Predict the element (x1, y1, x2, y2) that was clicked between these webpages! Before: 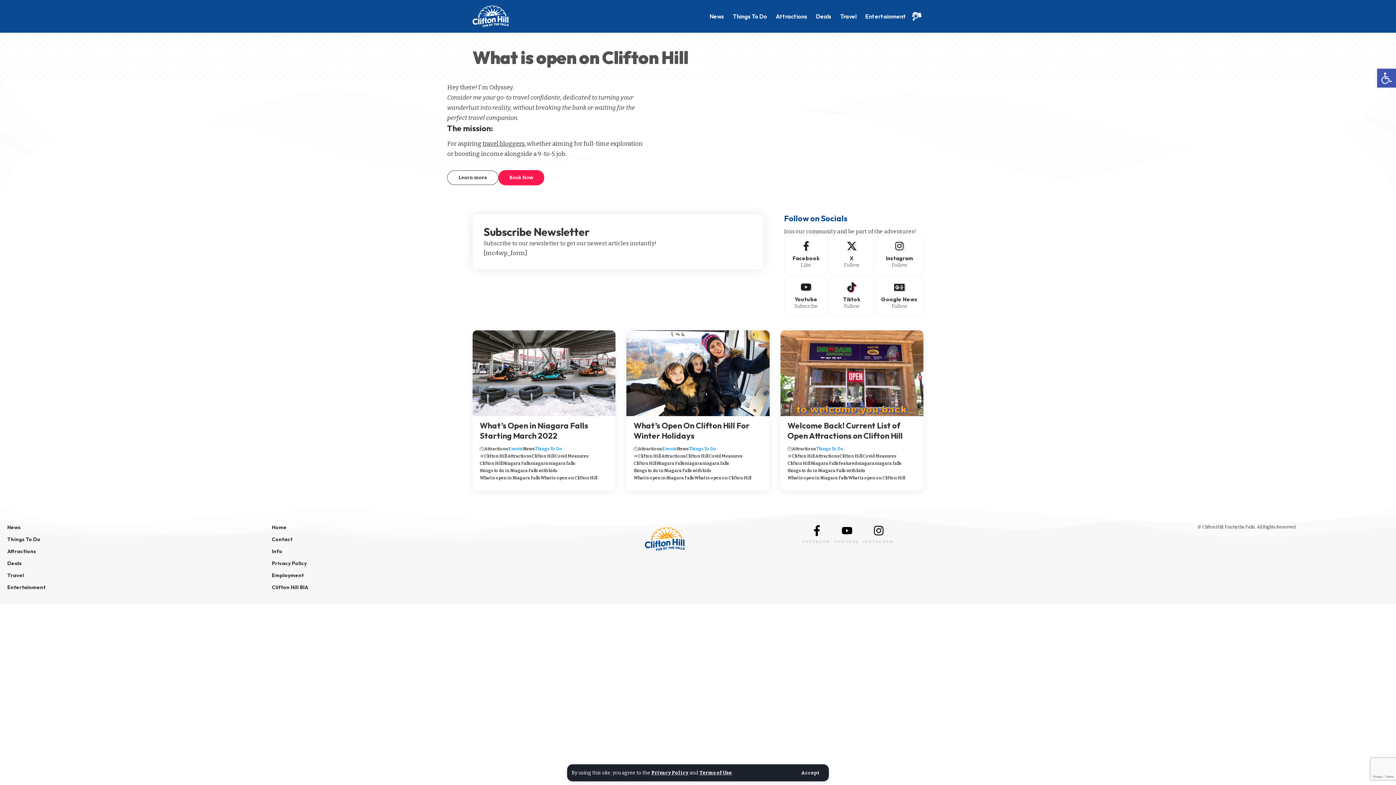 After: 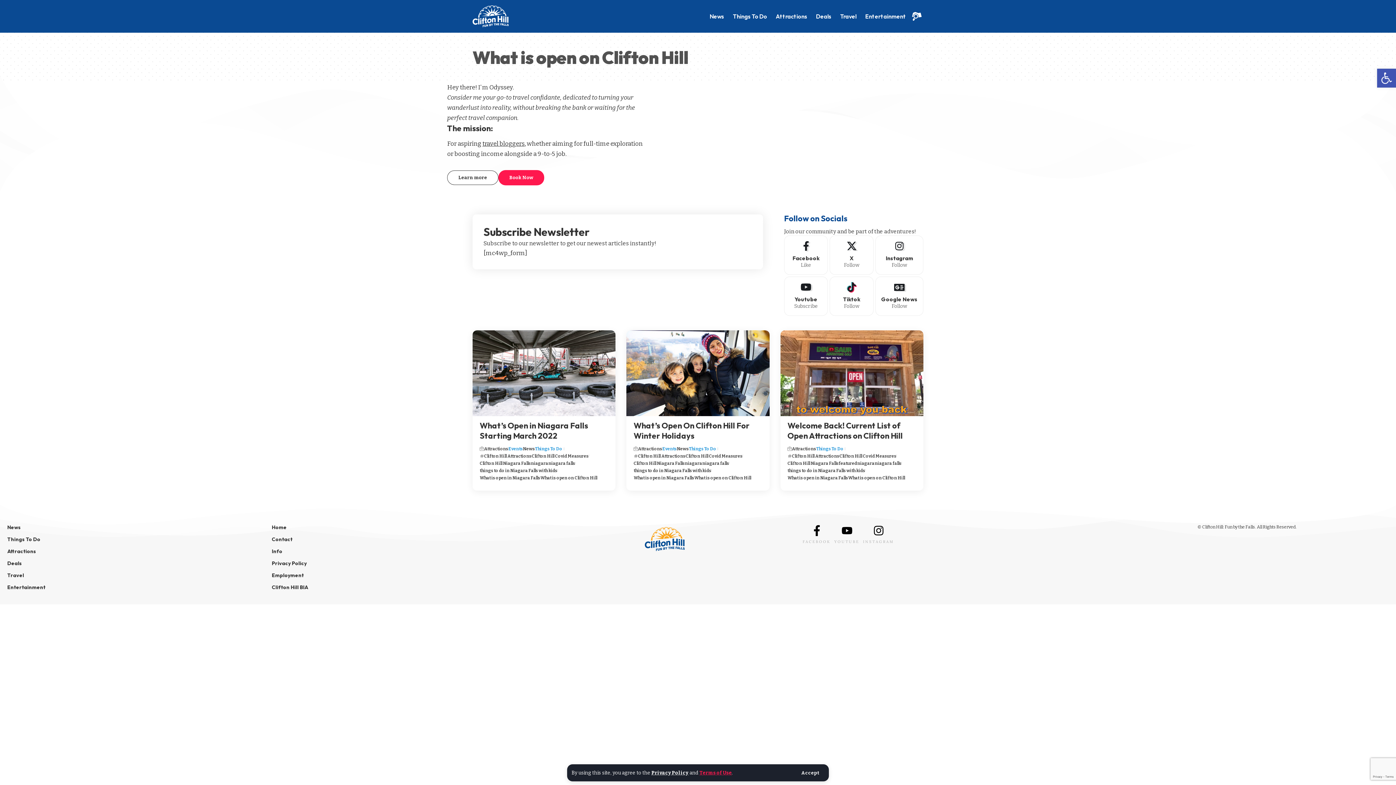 Action: label: Terms of Use bbox: (699, 770, 732, 776)